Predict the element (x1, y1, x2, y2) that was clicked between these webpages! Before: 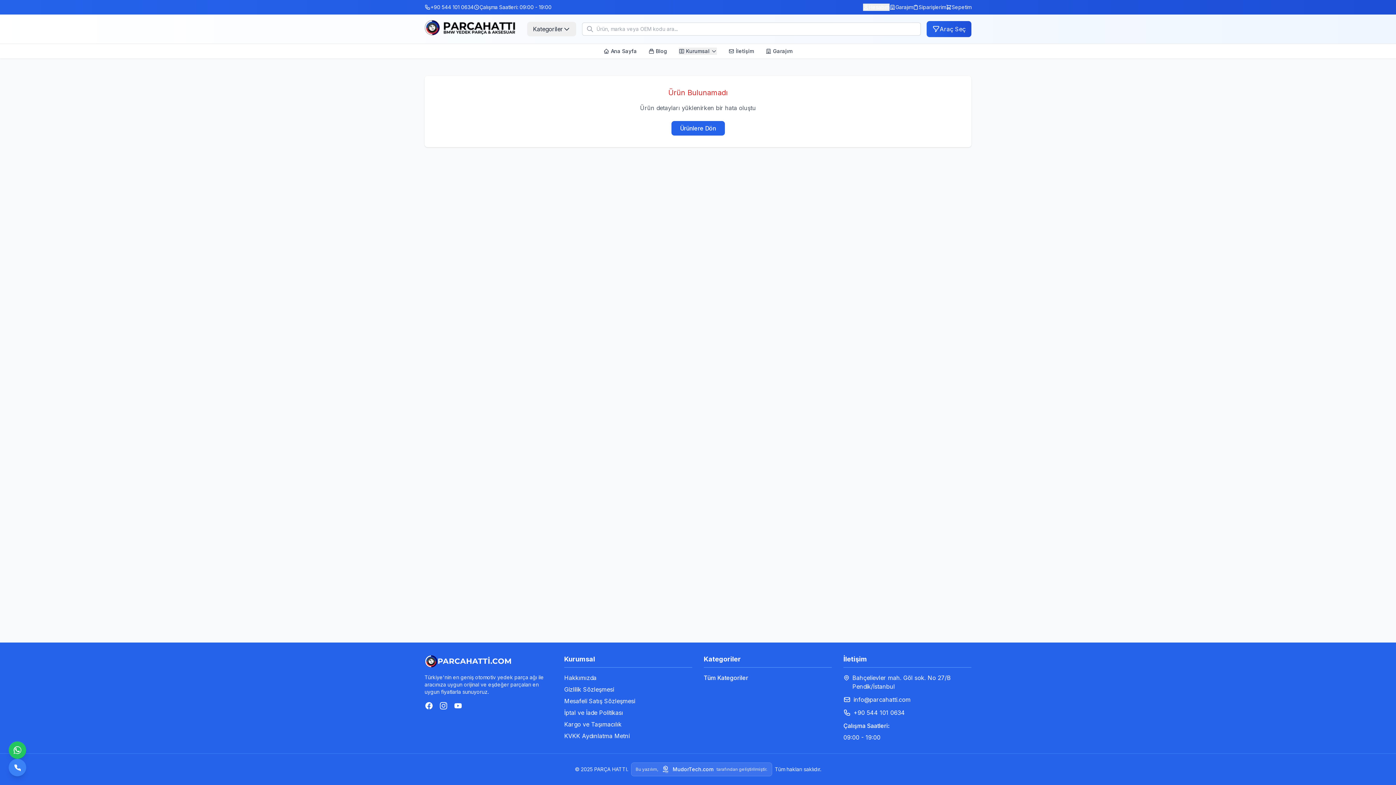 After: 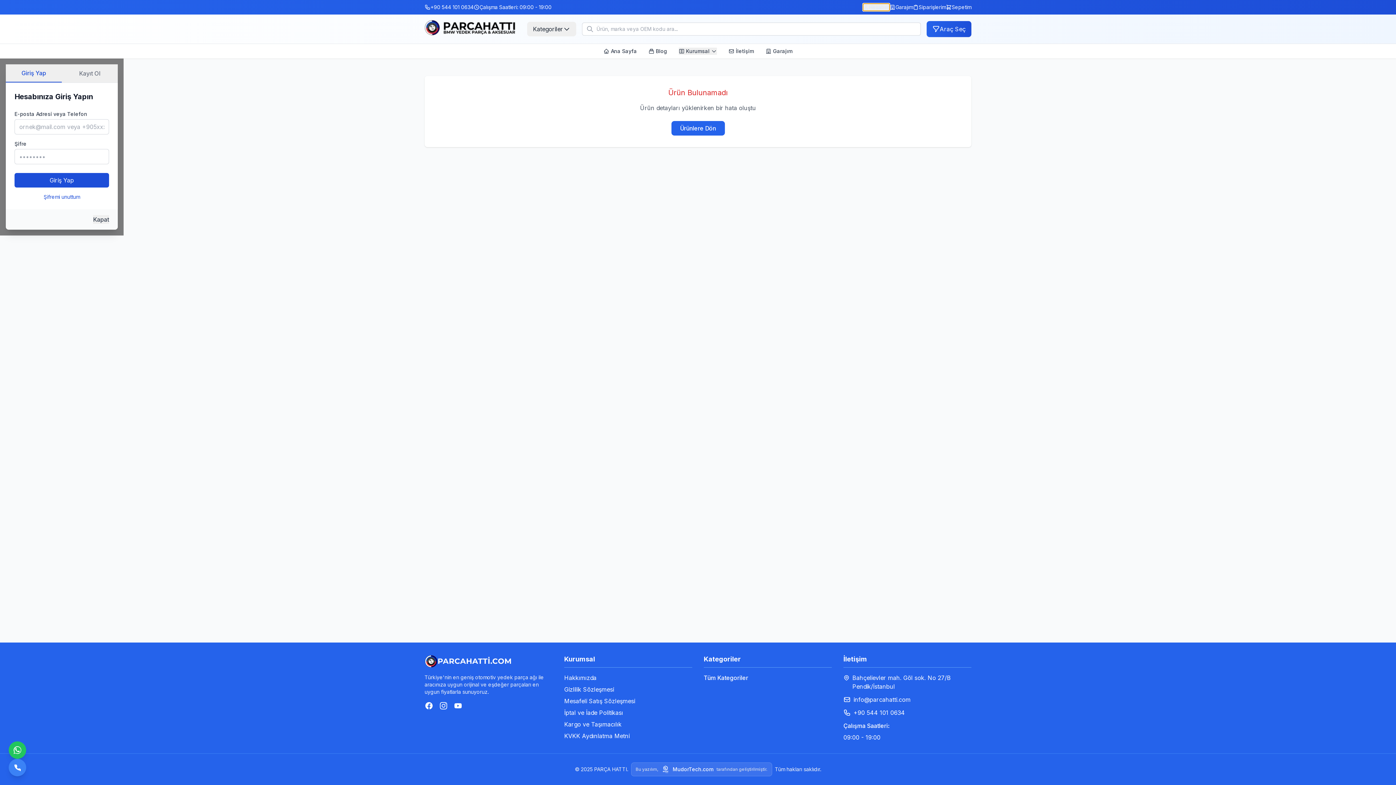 Action: bbox: (863, 3, 889, 10) label: Hesabım